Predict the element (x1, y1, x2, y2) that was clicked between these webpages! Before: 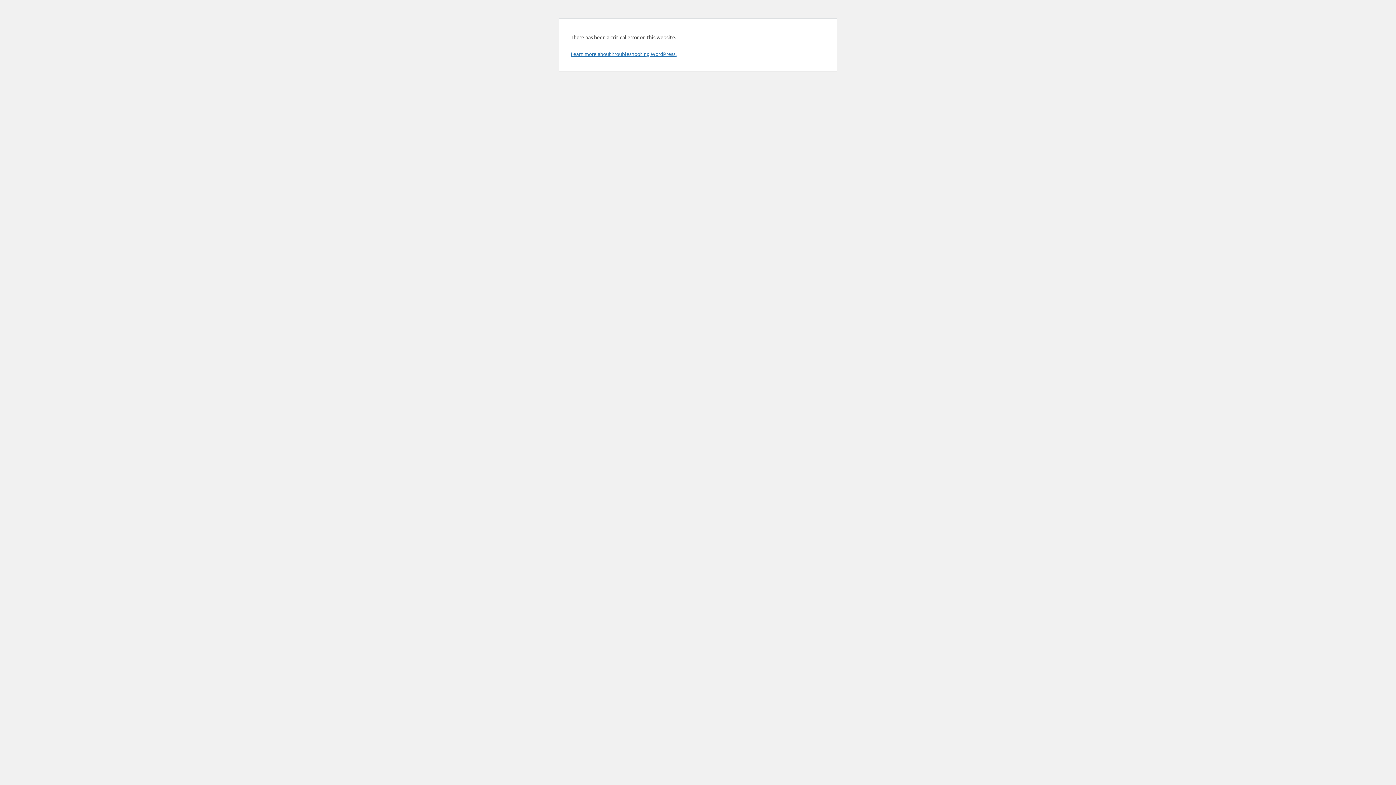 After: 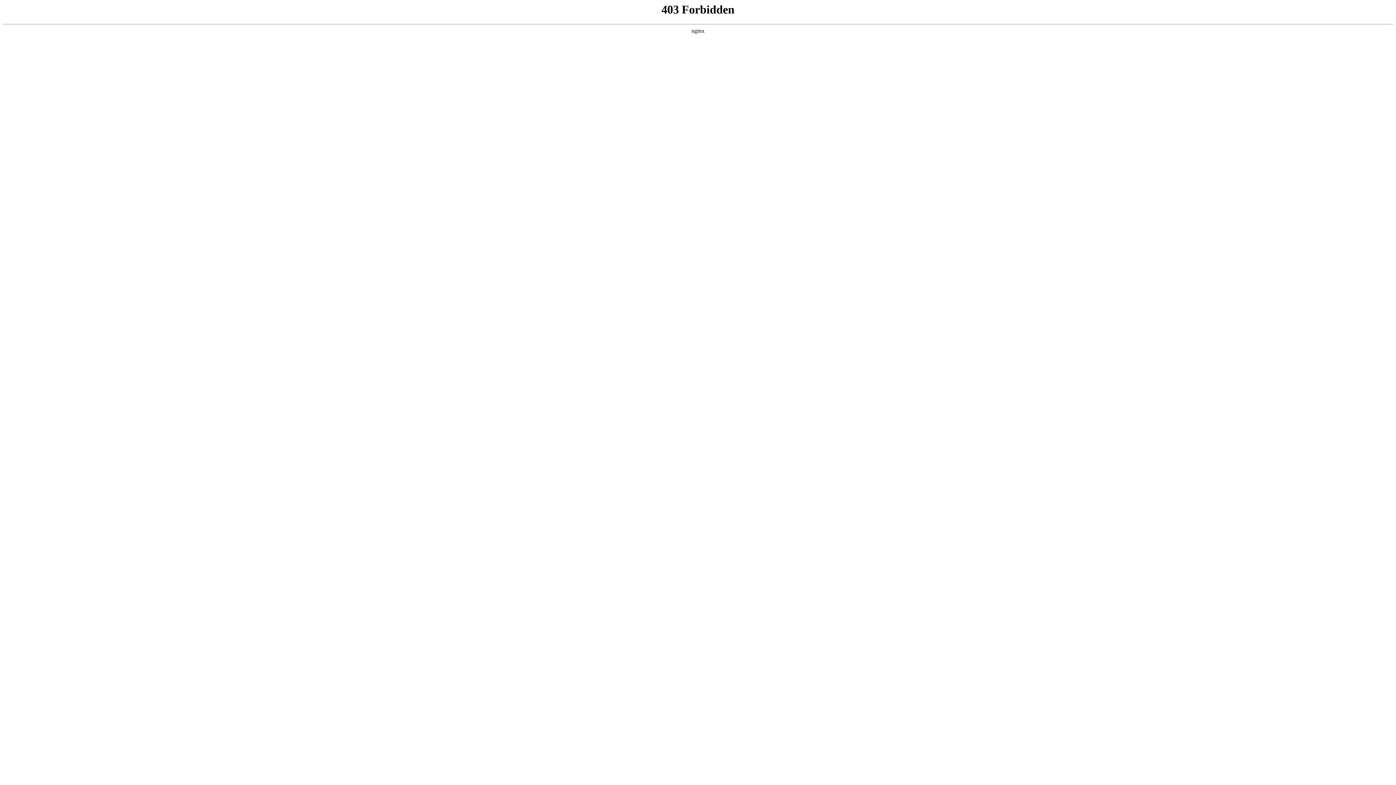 Action: bbox: (570, 50, 676, 57) label: Learn more about troubleshooting WordPress.